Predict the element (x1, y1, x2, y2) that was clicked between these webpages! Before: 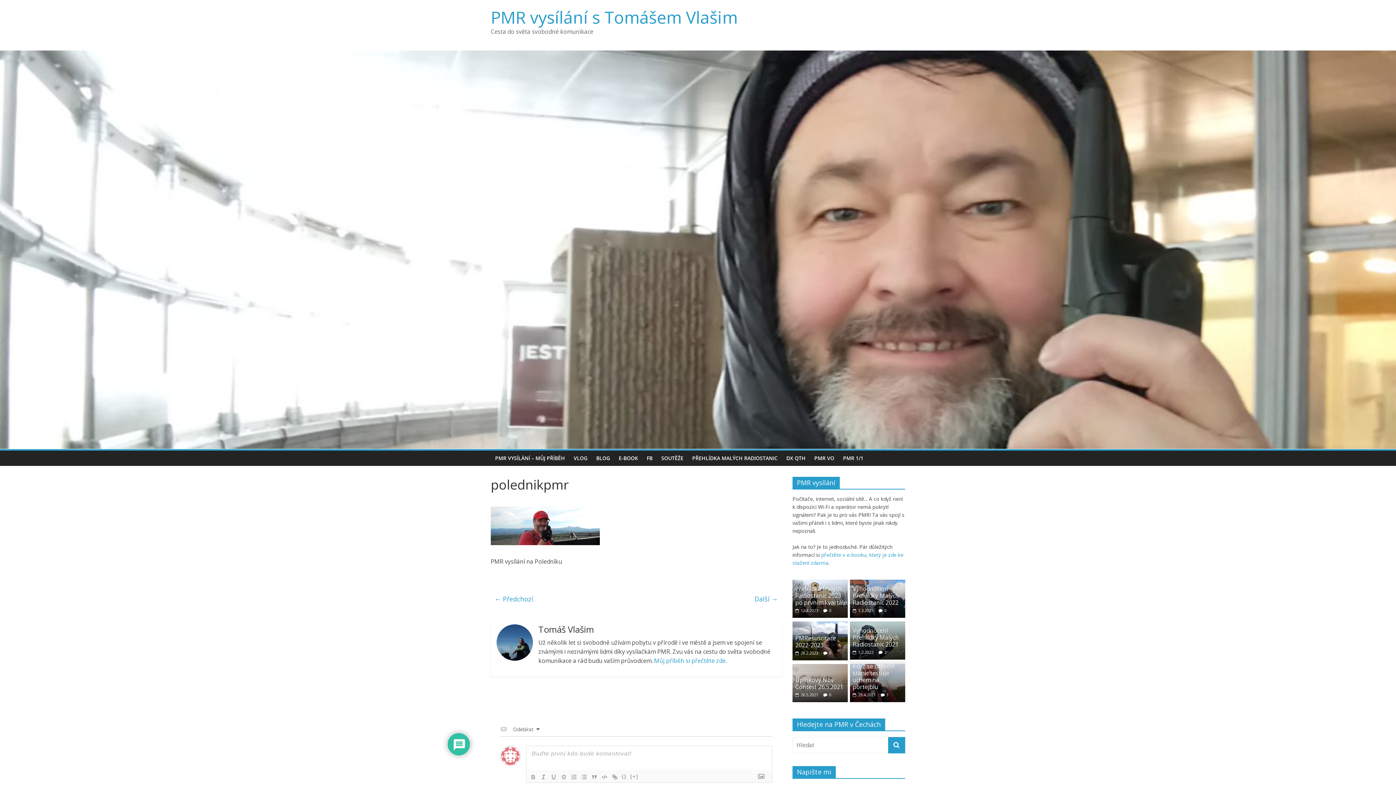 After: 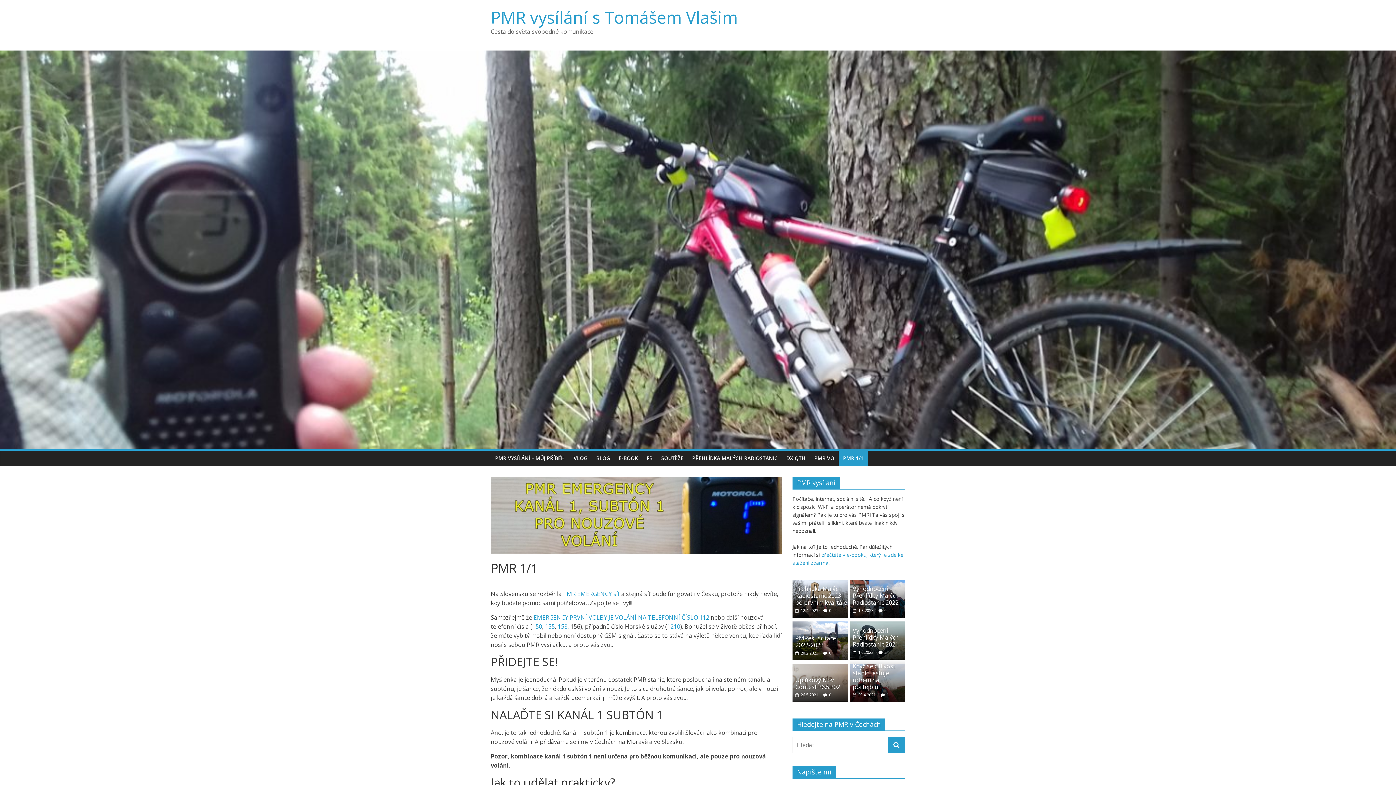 Action: label: PMR 1/1 bbox: (838, 450, 868, 466)